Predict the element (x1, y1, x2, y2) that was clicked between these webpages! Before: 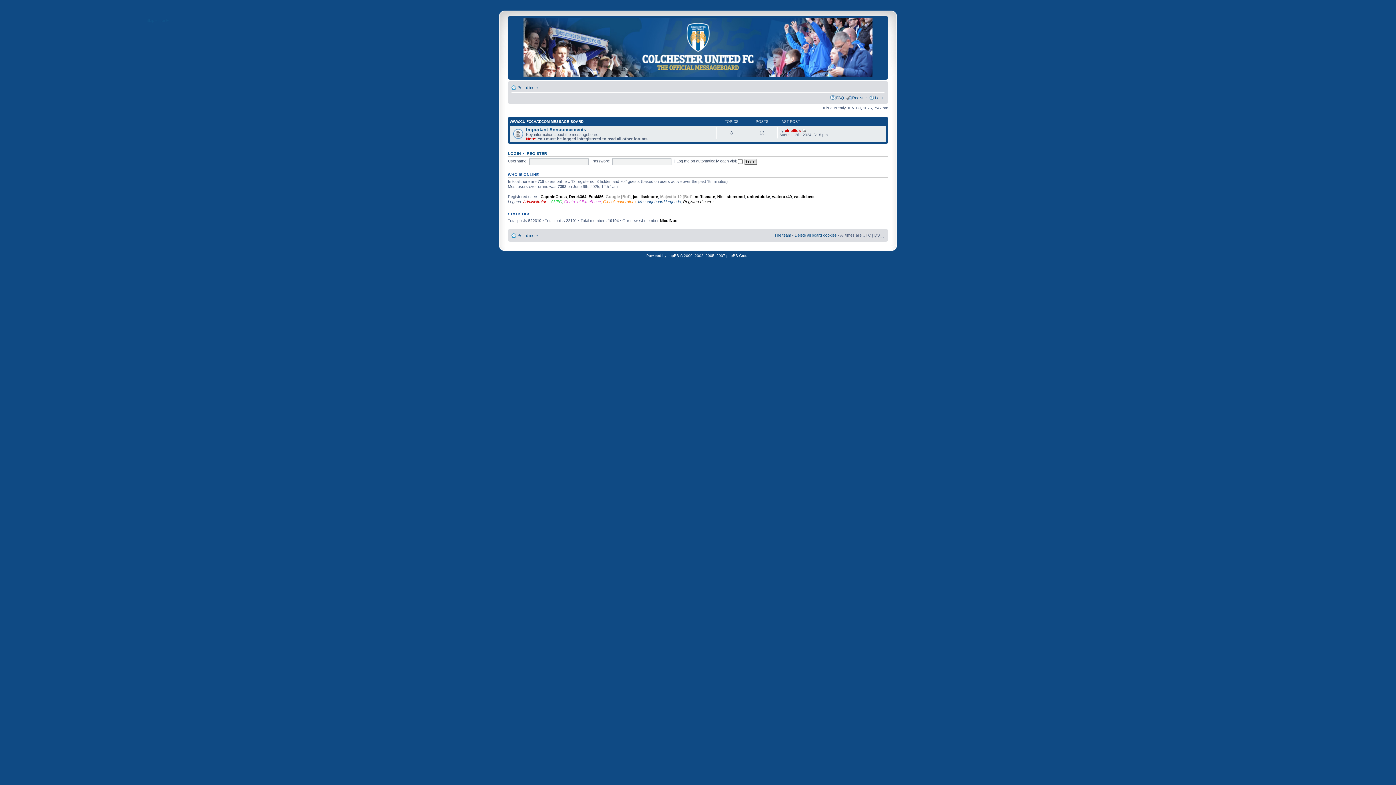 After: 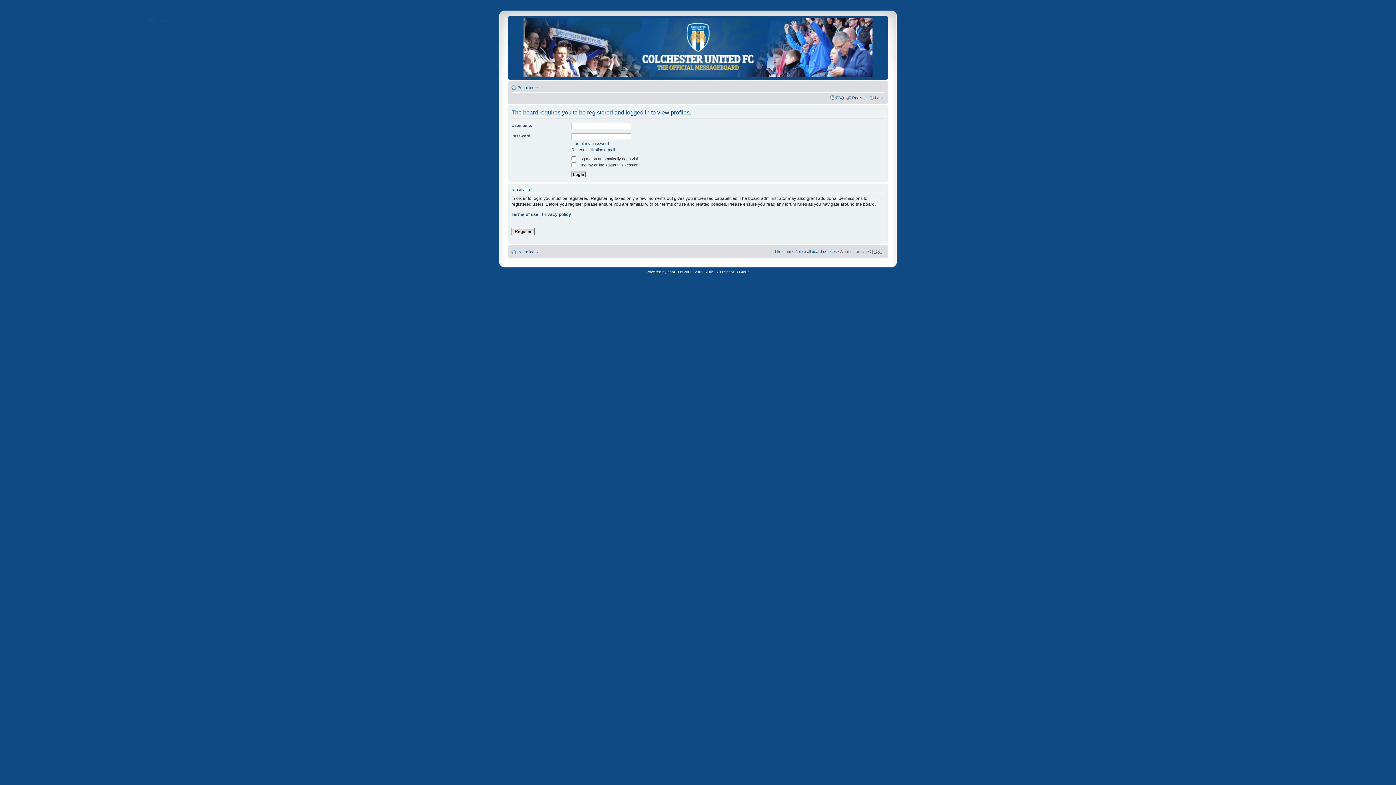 Action: label: westisbest bbox: (794, 194, 814, 198)